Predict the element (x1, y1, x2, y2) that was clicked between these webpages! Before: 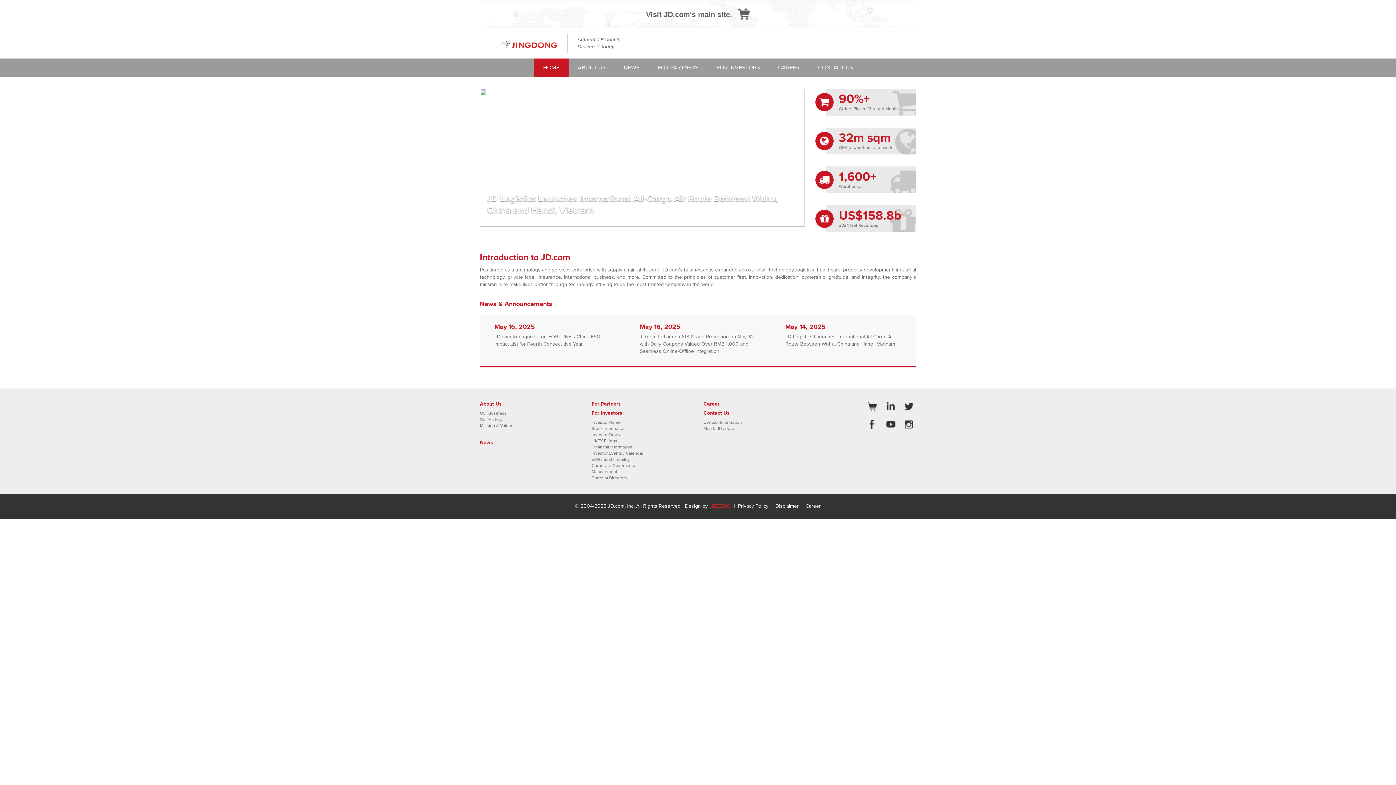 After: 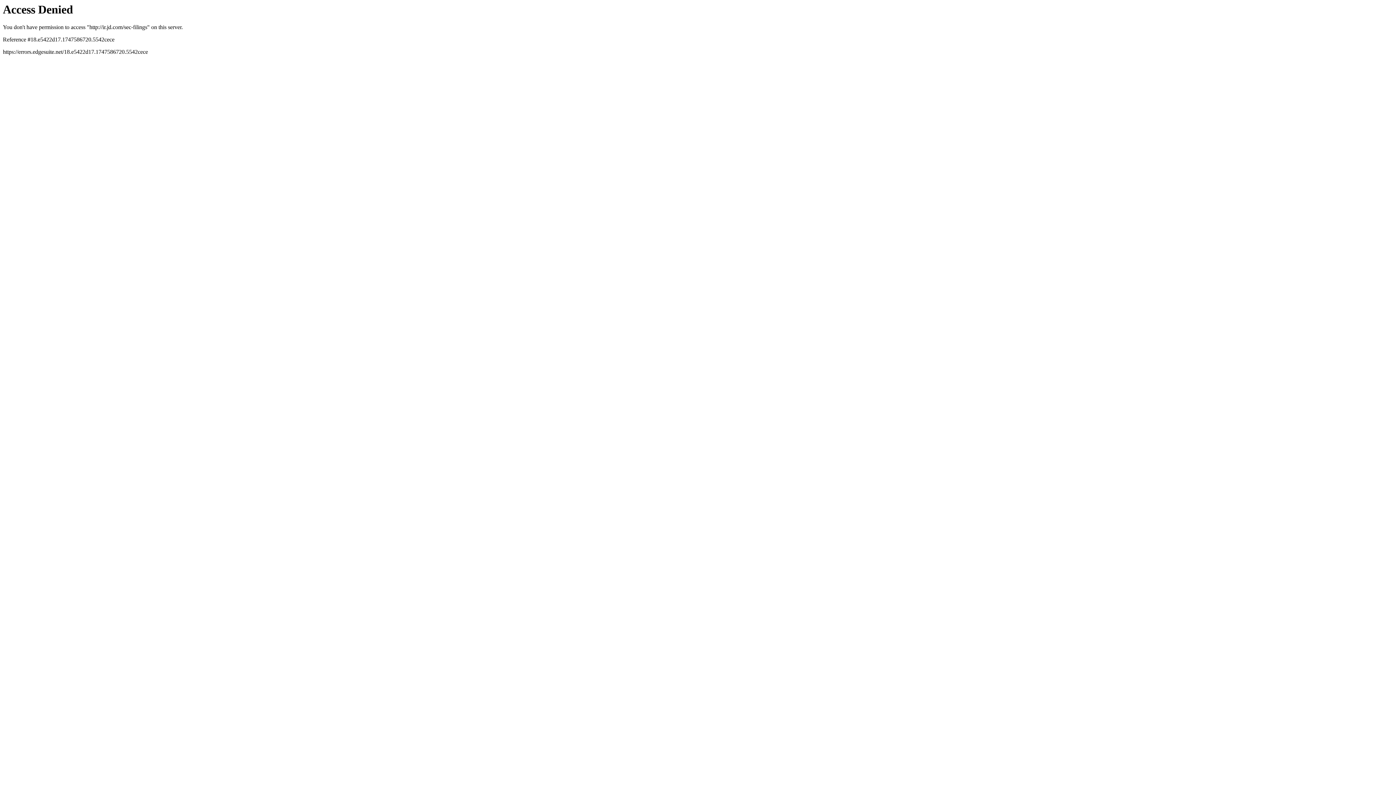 Action: bbox: (591, 444, 692, 450) label: Financial Information